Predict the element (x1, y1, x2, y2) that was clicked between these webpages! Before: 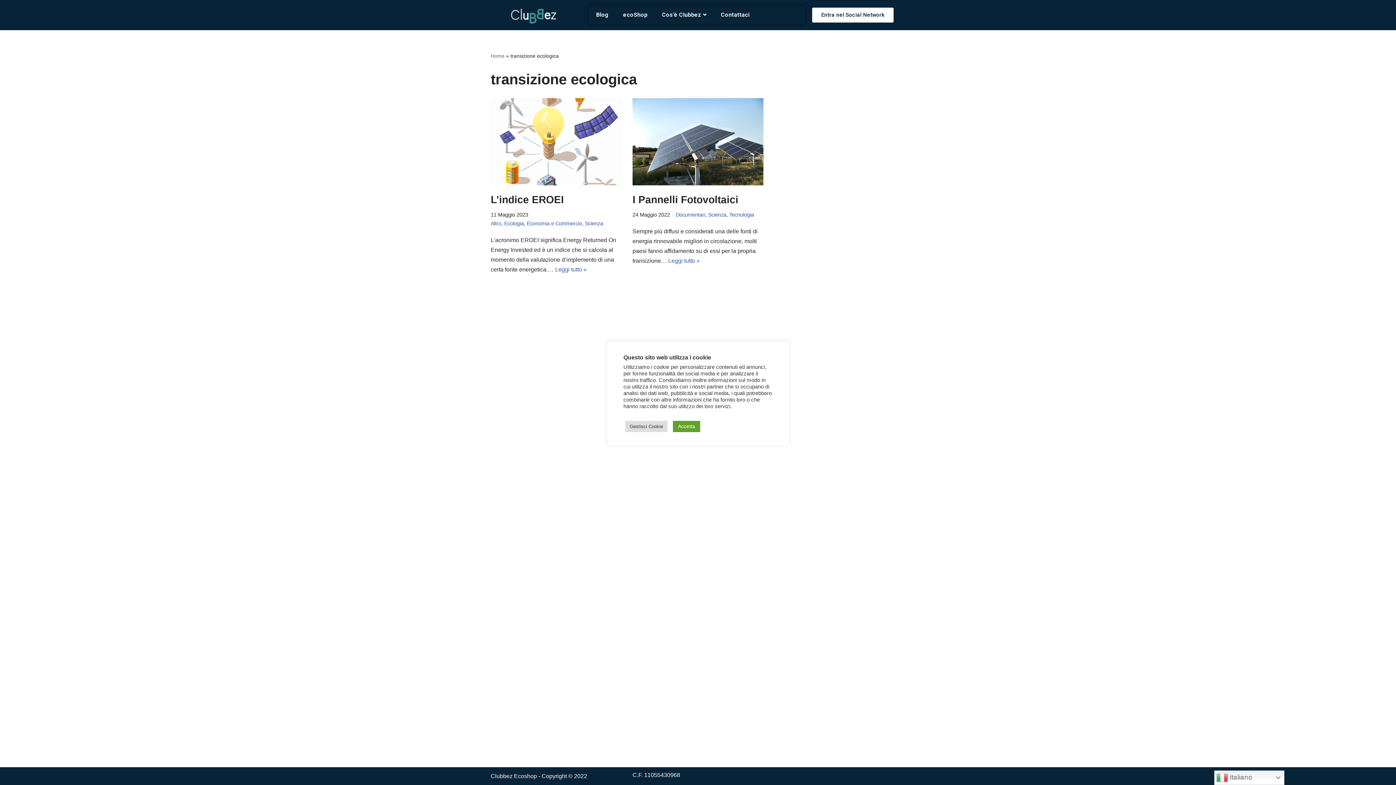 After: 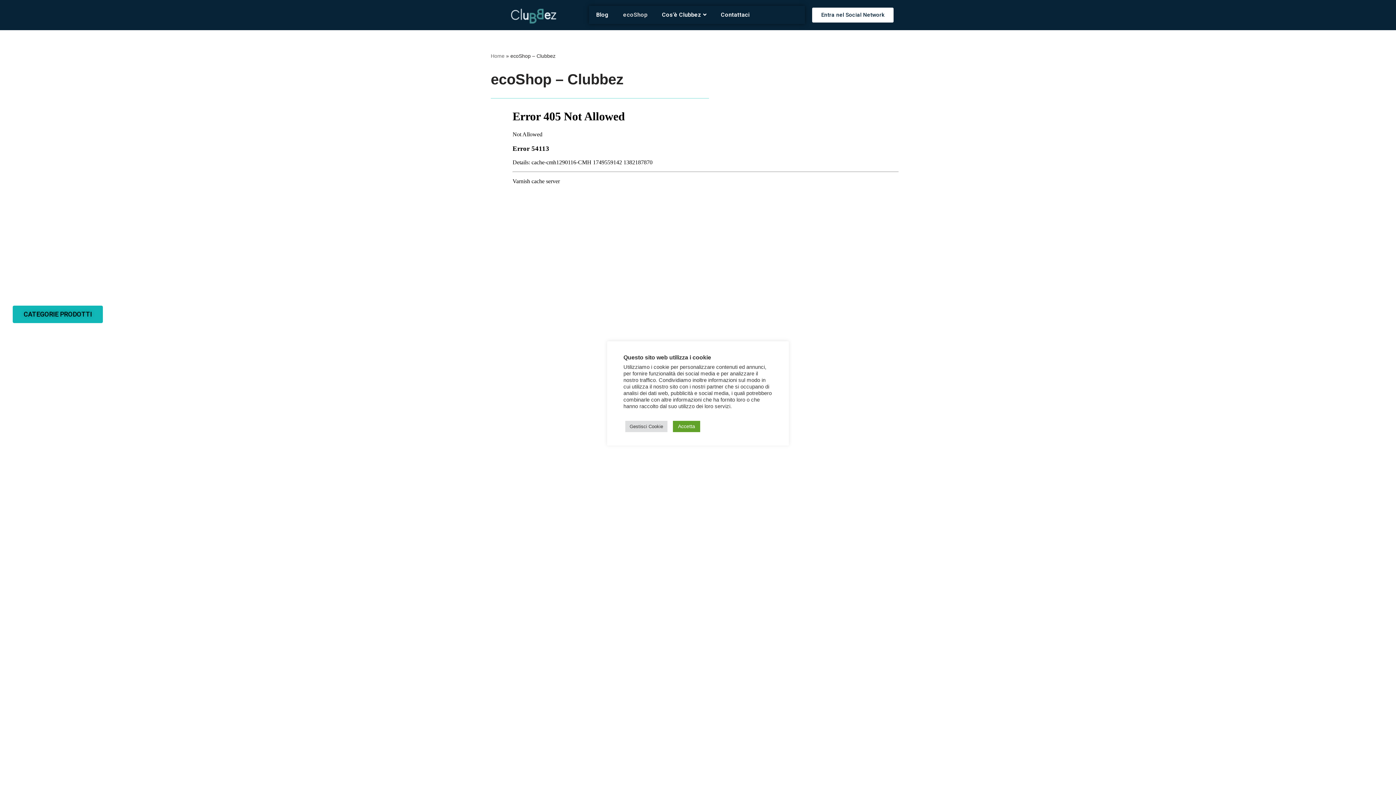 Action: label: ecoShop bbox: (615, 5, 654, 24)